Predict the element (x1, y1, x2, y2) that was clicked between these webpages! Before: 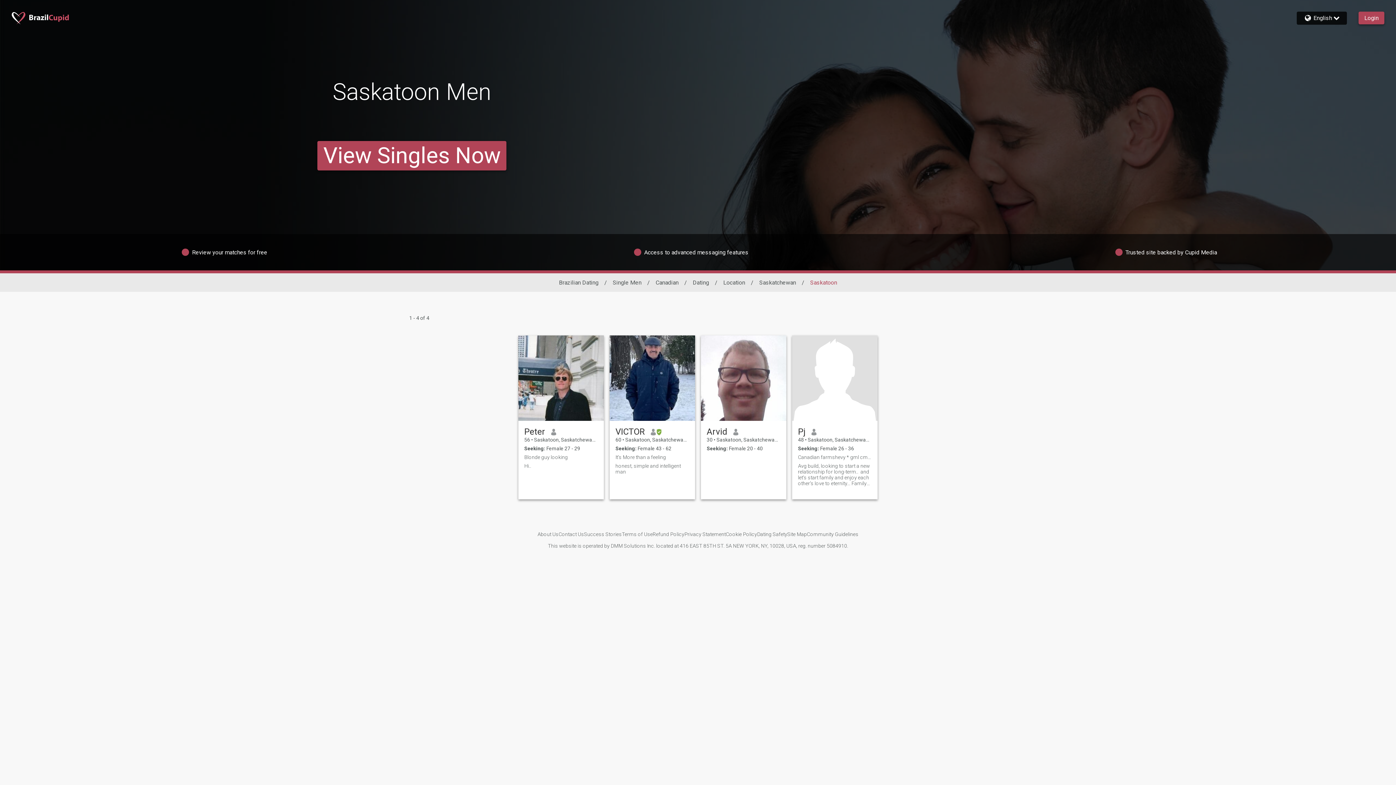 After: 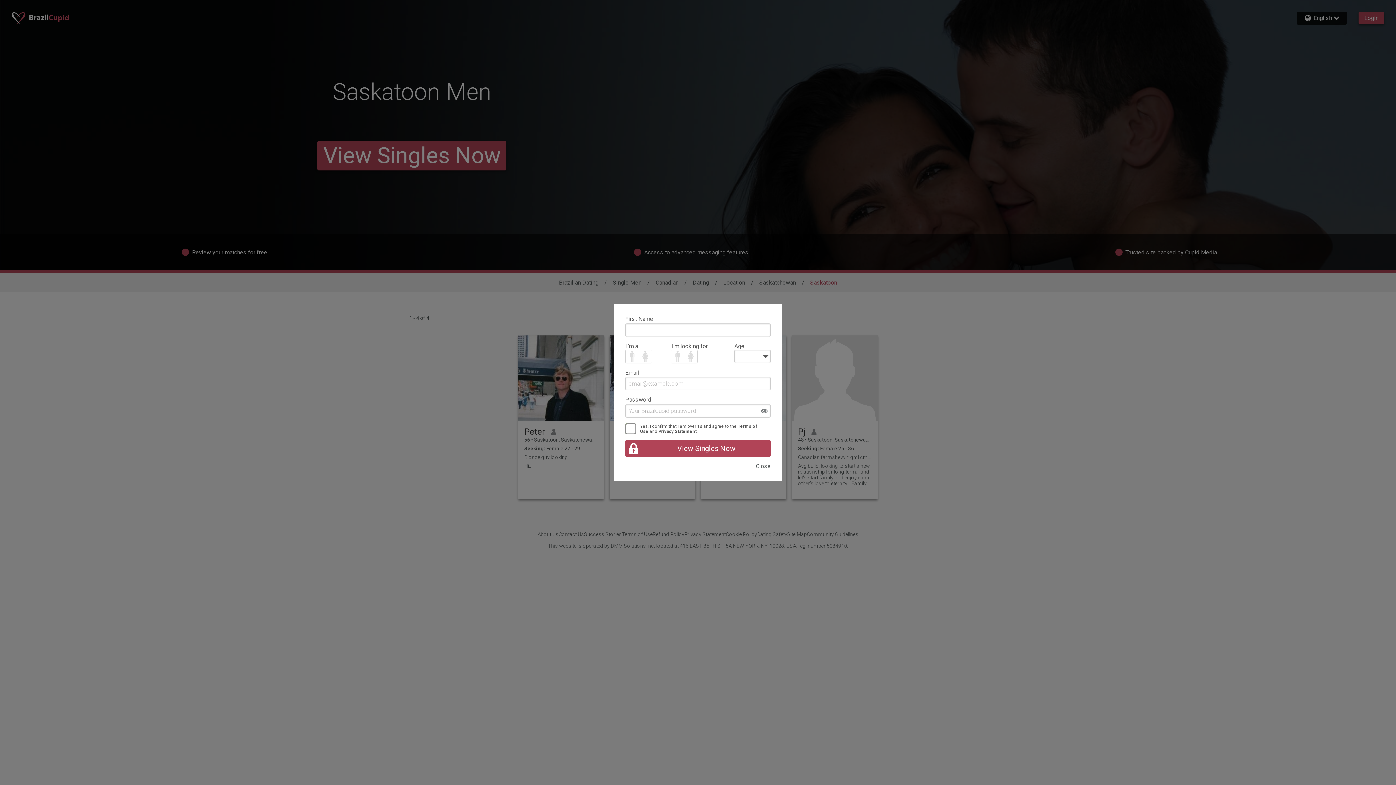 Action: label: It's More than a feeling bbox: (615, 454, 689, 460)